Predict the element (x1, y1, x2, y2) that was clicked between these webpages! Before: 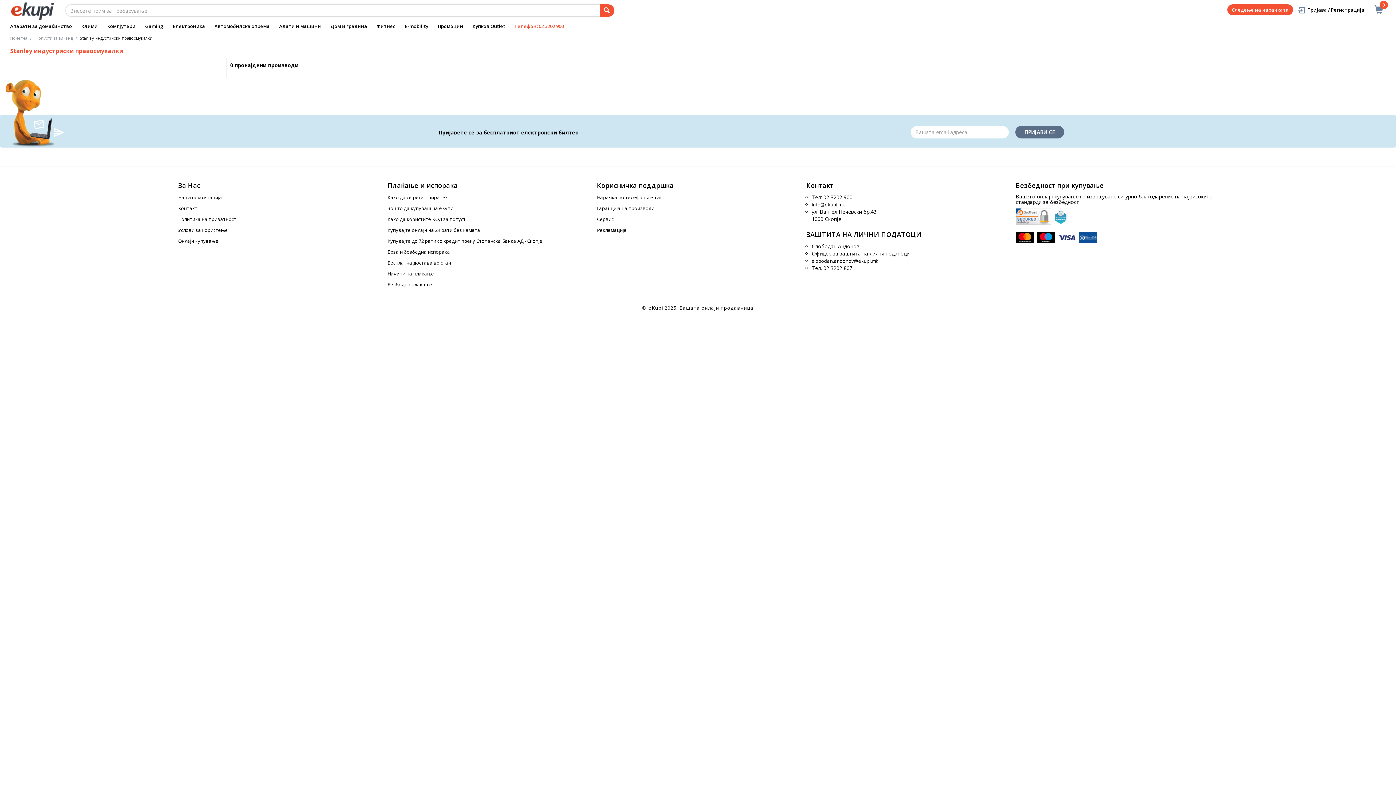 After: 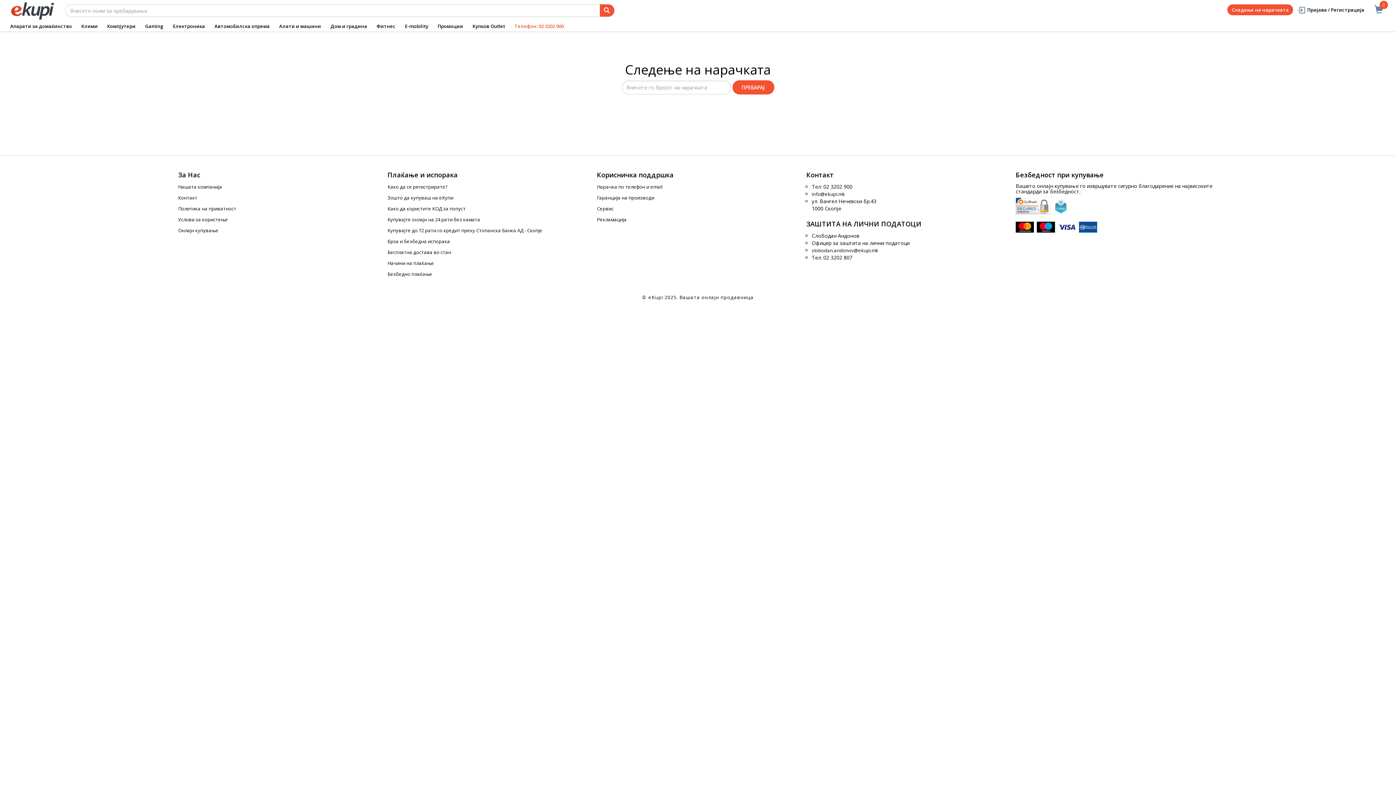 Action: label: Следење на нарачката bbox: (1232, 6, 1289, 13)